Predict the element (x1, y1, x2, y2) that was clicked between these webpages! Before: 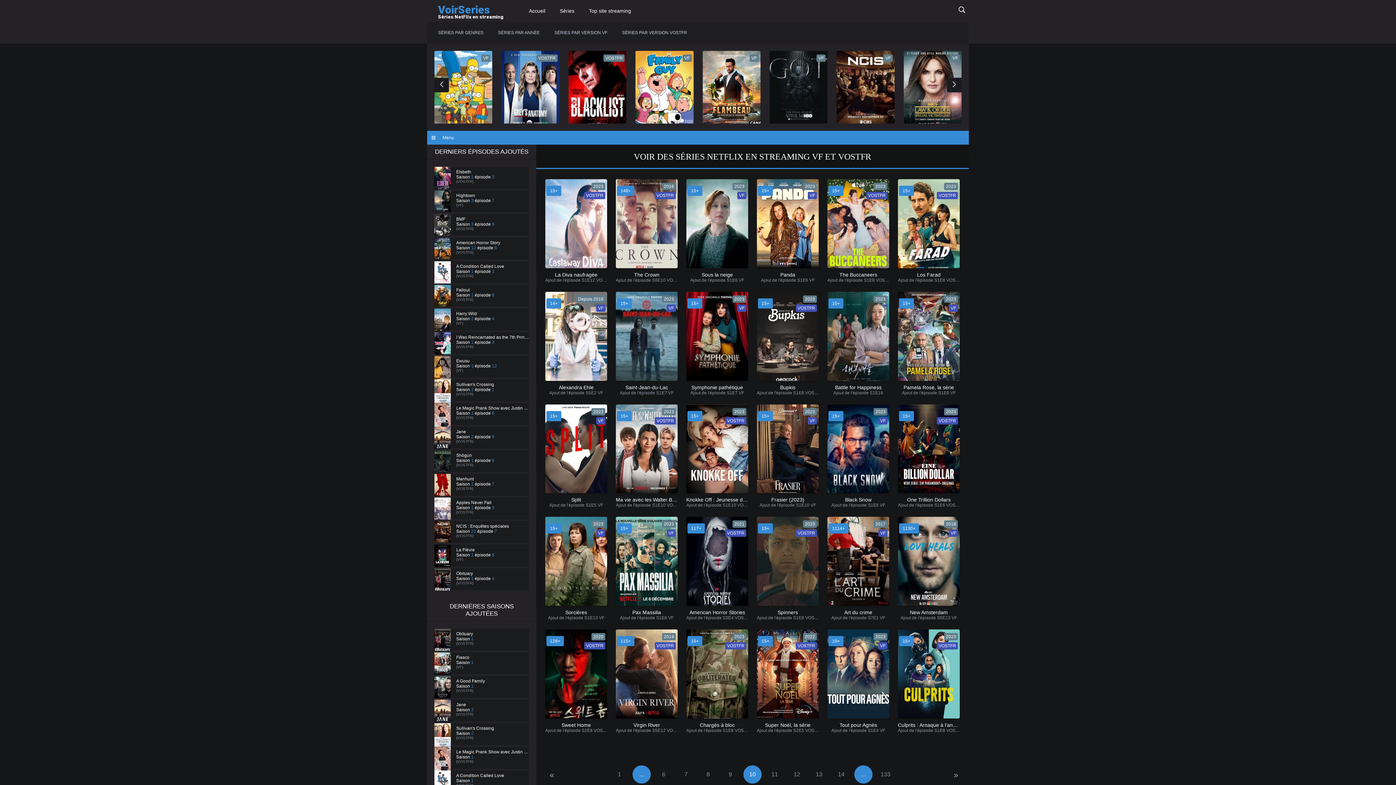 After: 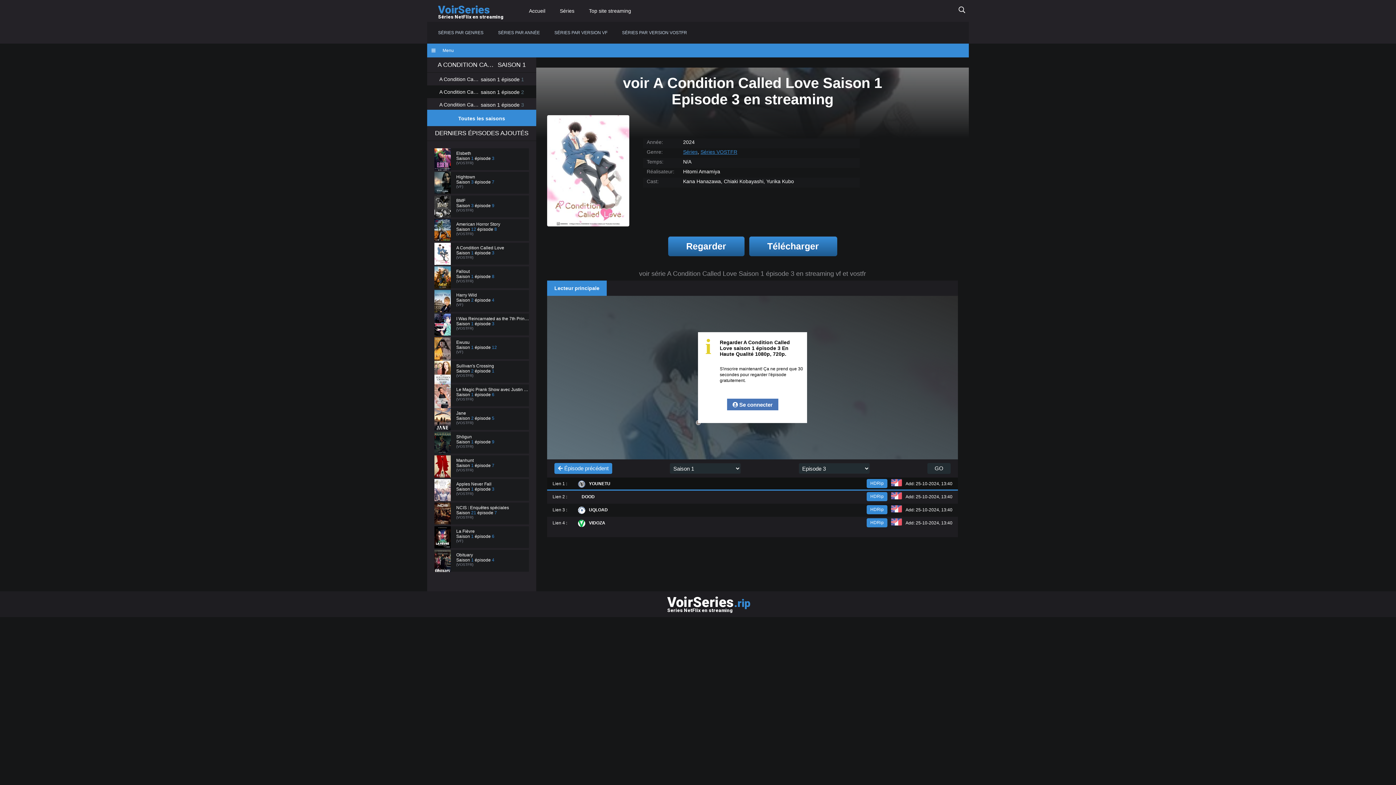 Action: label: A Condition Called Love
Saison 1 épisode 3
(VOSTFR) bbox: (434, 277, 452, 282)